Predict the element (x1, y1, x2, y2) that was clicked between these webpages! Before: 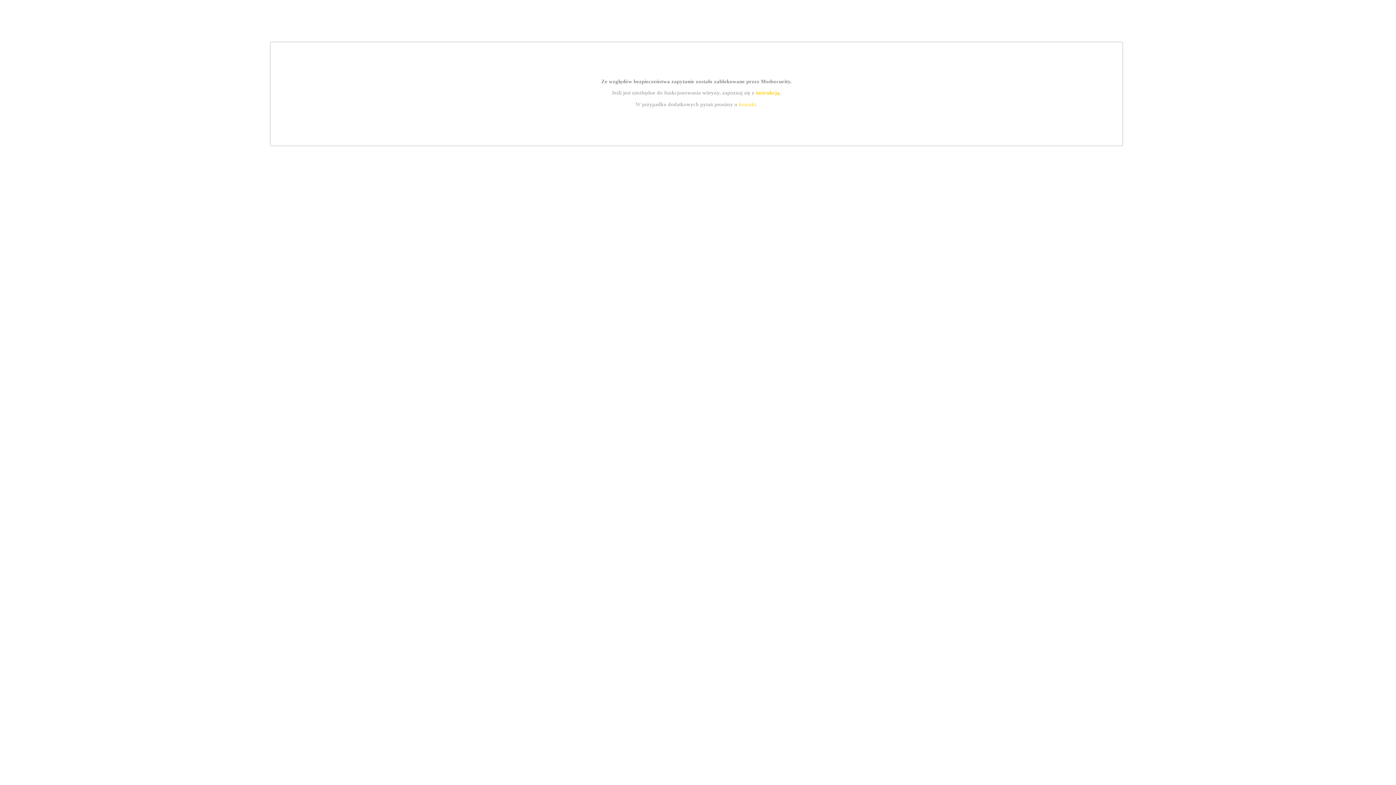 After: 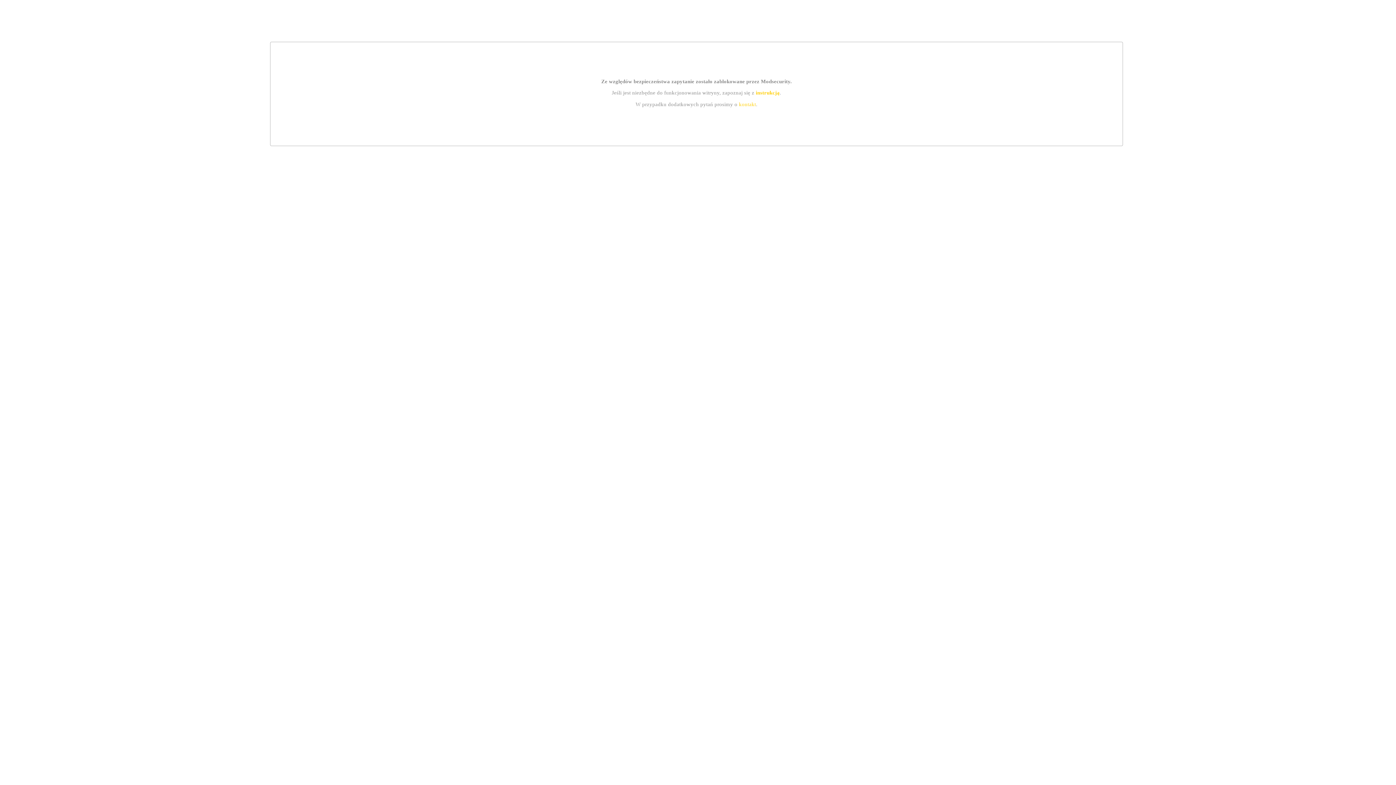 Action: bbox: (739, 101, 756, 107) label: kontakt